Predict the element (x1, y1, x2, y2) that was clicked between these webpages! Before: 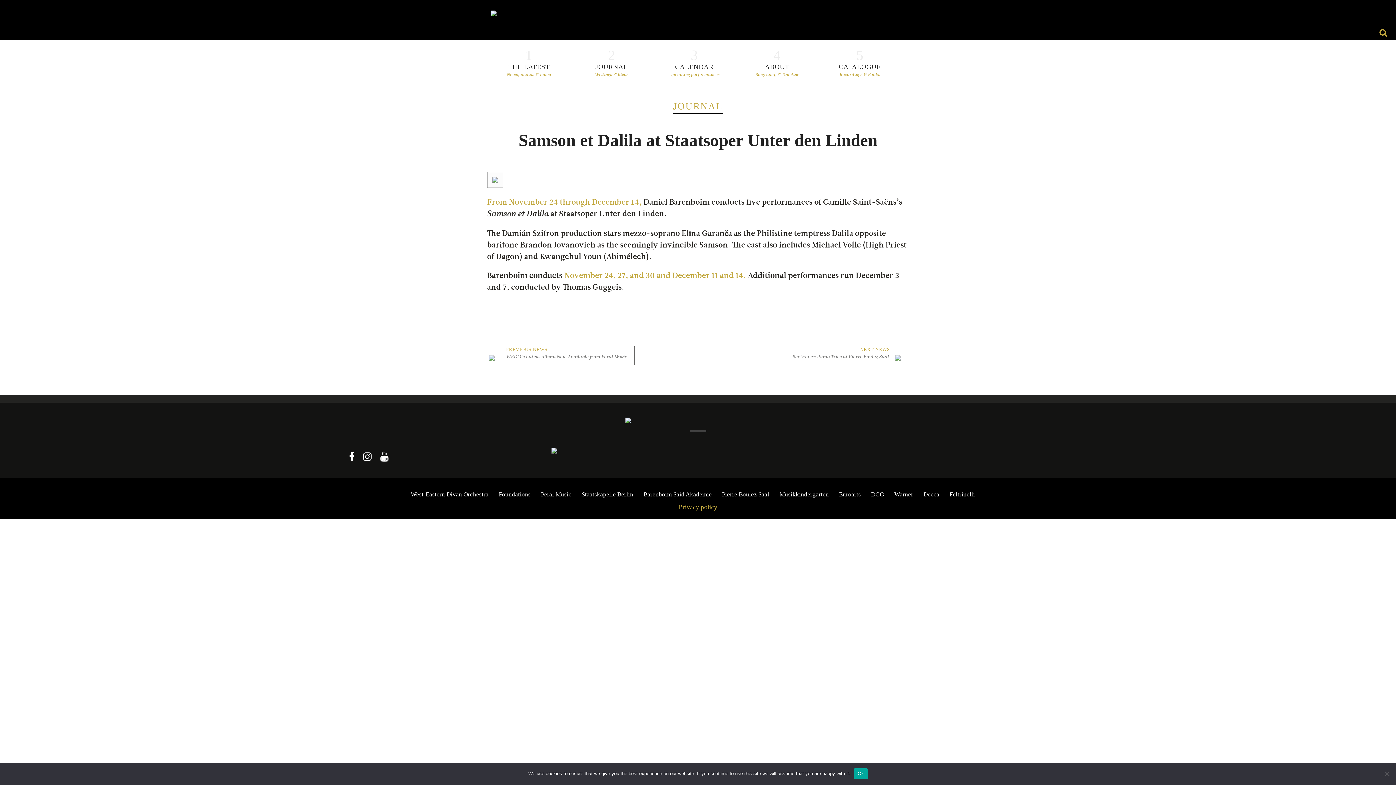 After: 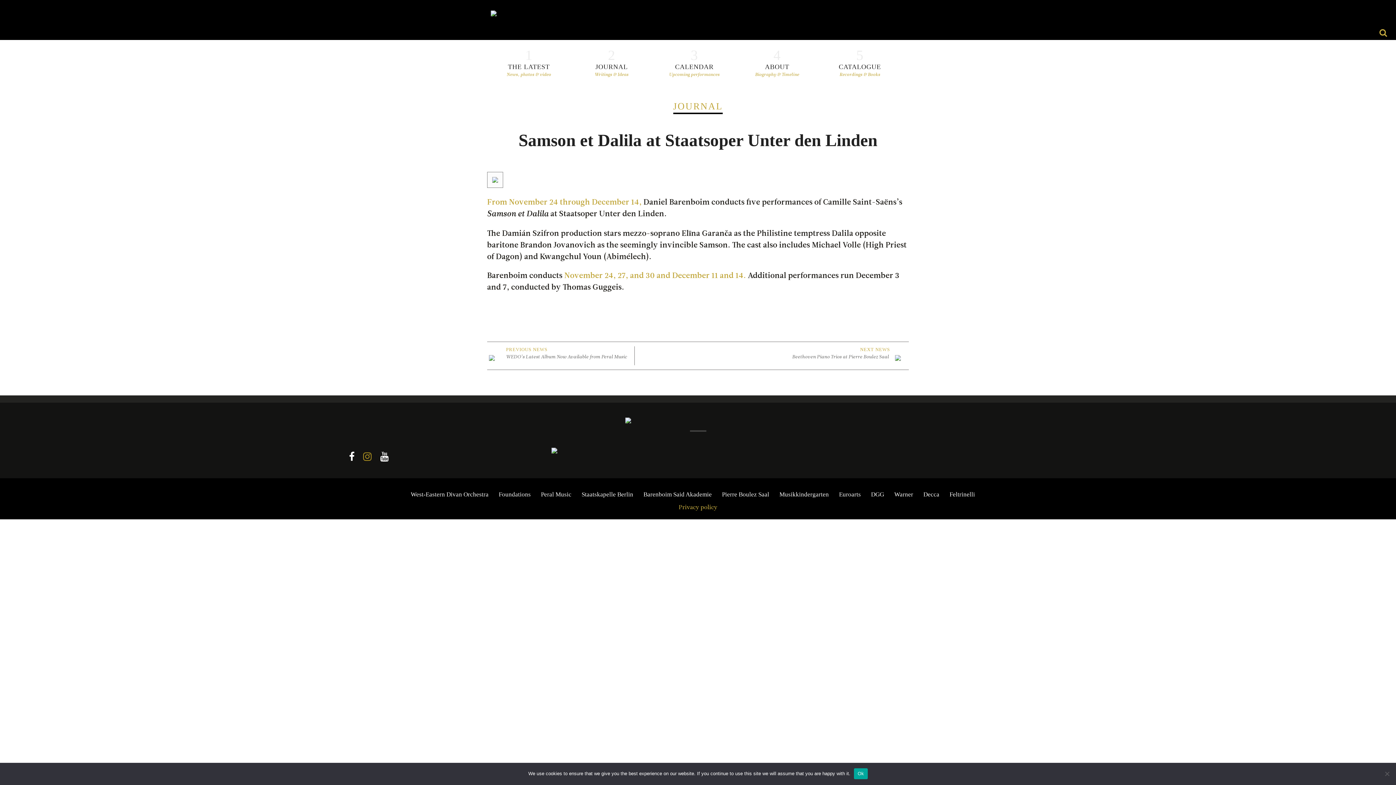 Action: bbox: (363, 450, 371, 464)